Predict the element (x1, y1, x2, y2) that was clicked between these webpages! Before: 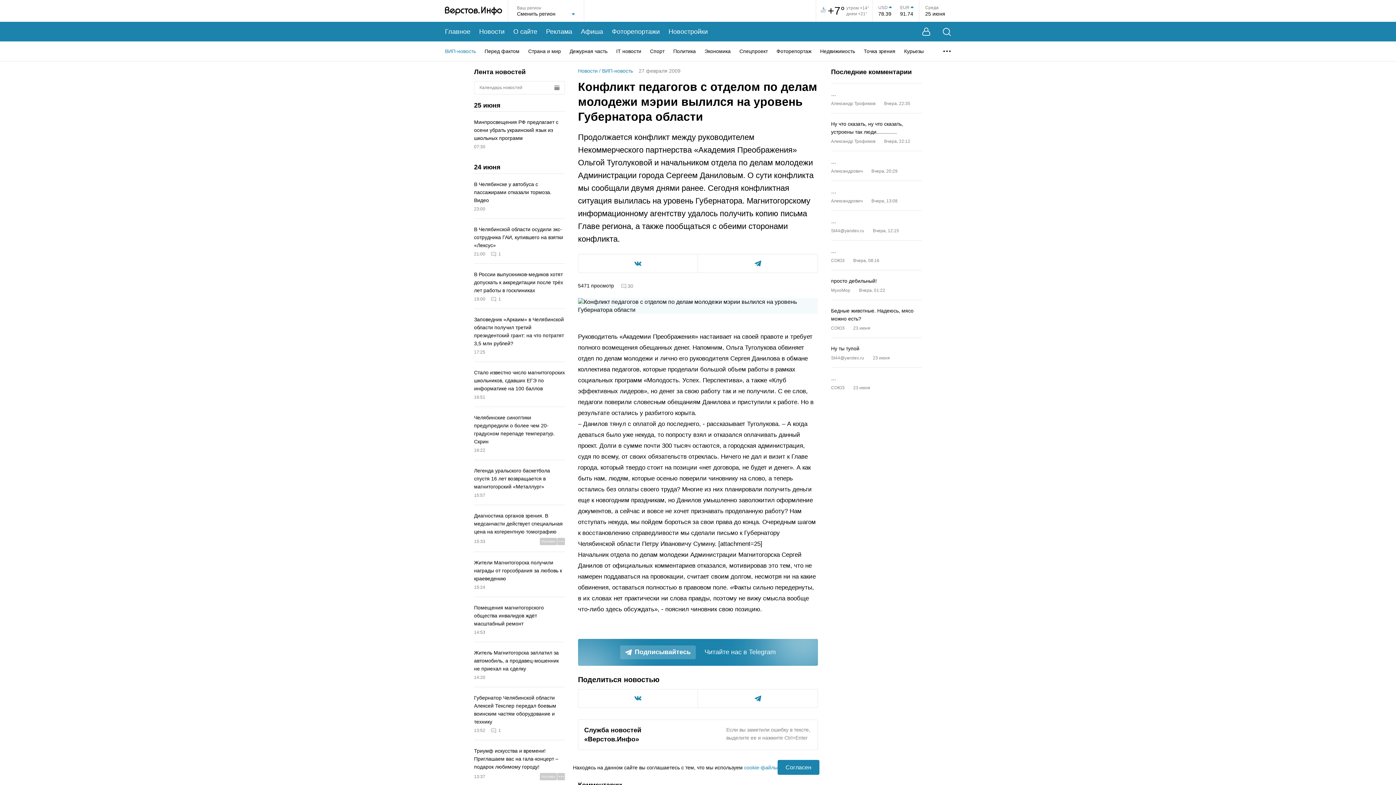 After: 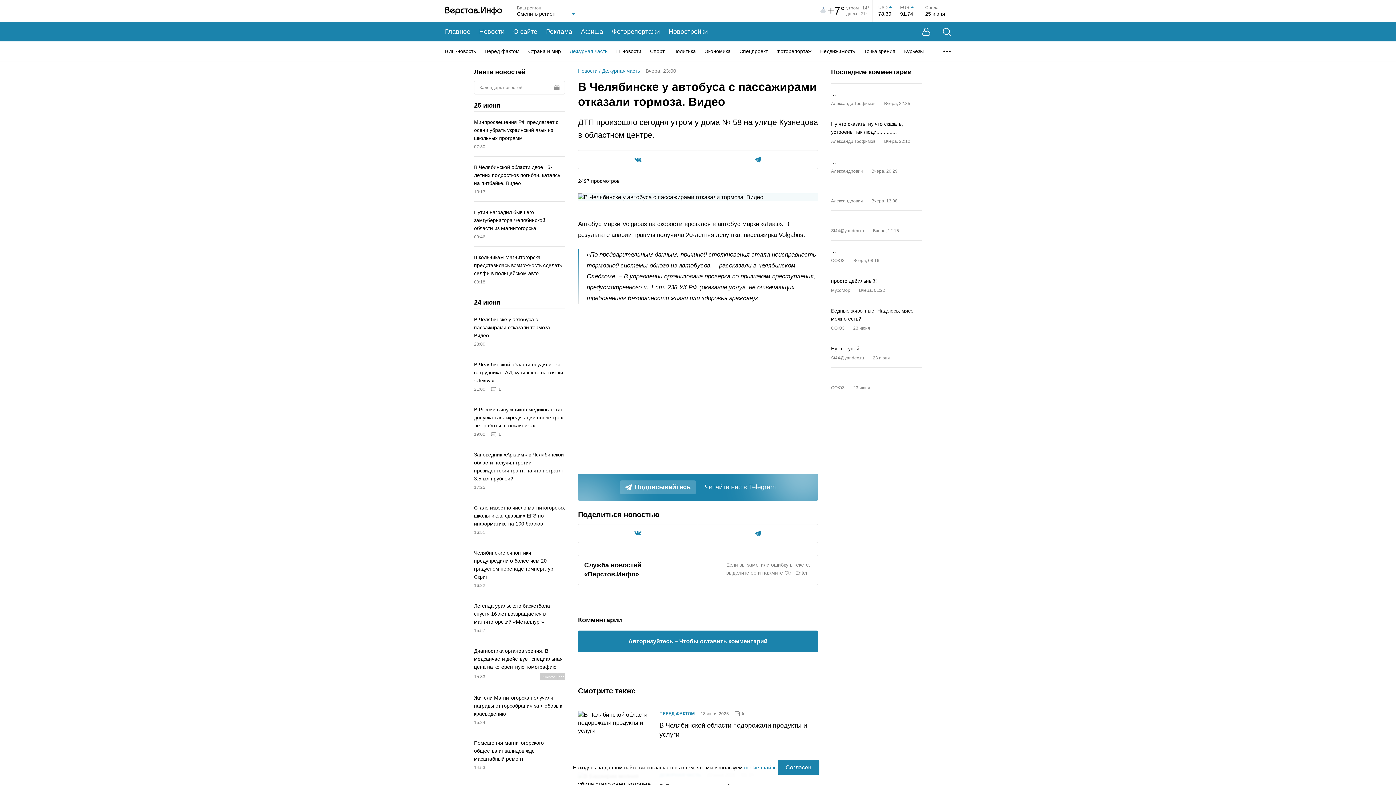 Action: label: В Челябинске у автобуса с пассажирами отказали тормоза. Видео bbox: (474, 180, 565, 204)